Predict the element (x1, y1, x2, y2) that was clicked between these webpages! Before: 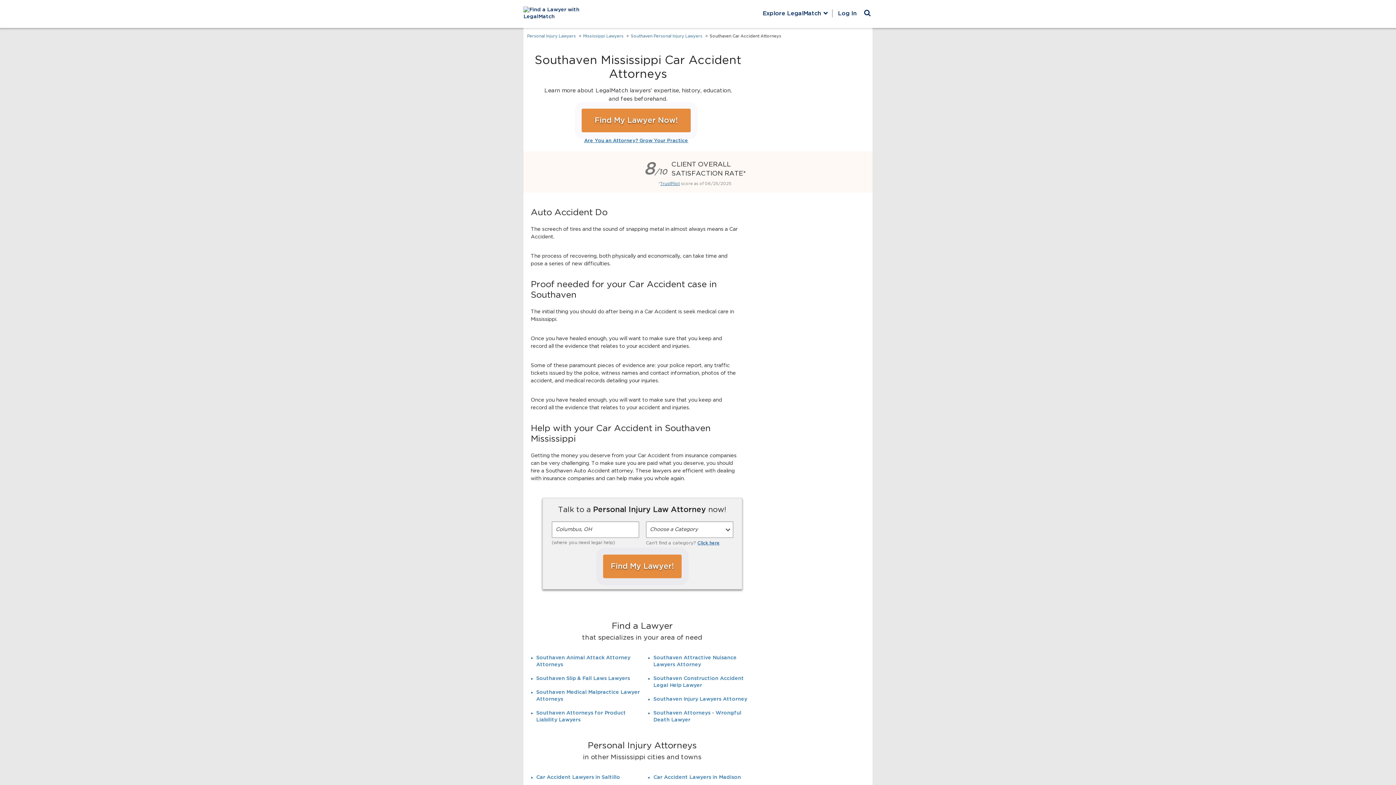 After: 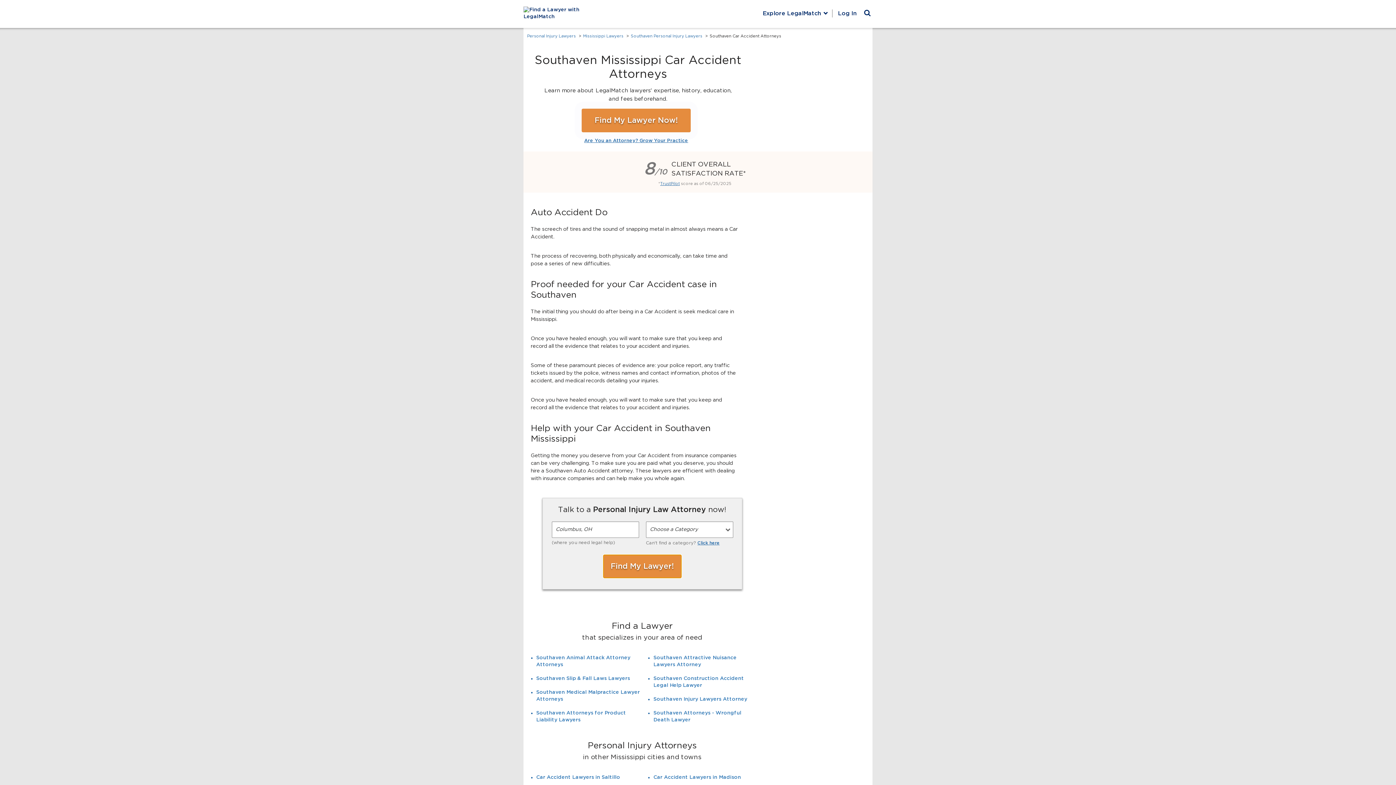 Action: bbox: (603, 554, 681, 578) label: Find My Lawyer!